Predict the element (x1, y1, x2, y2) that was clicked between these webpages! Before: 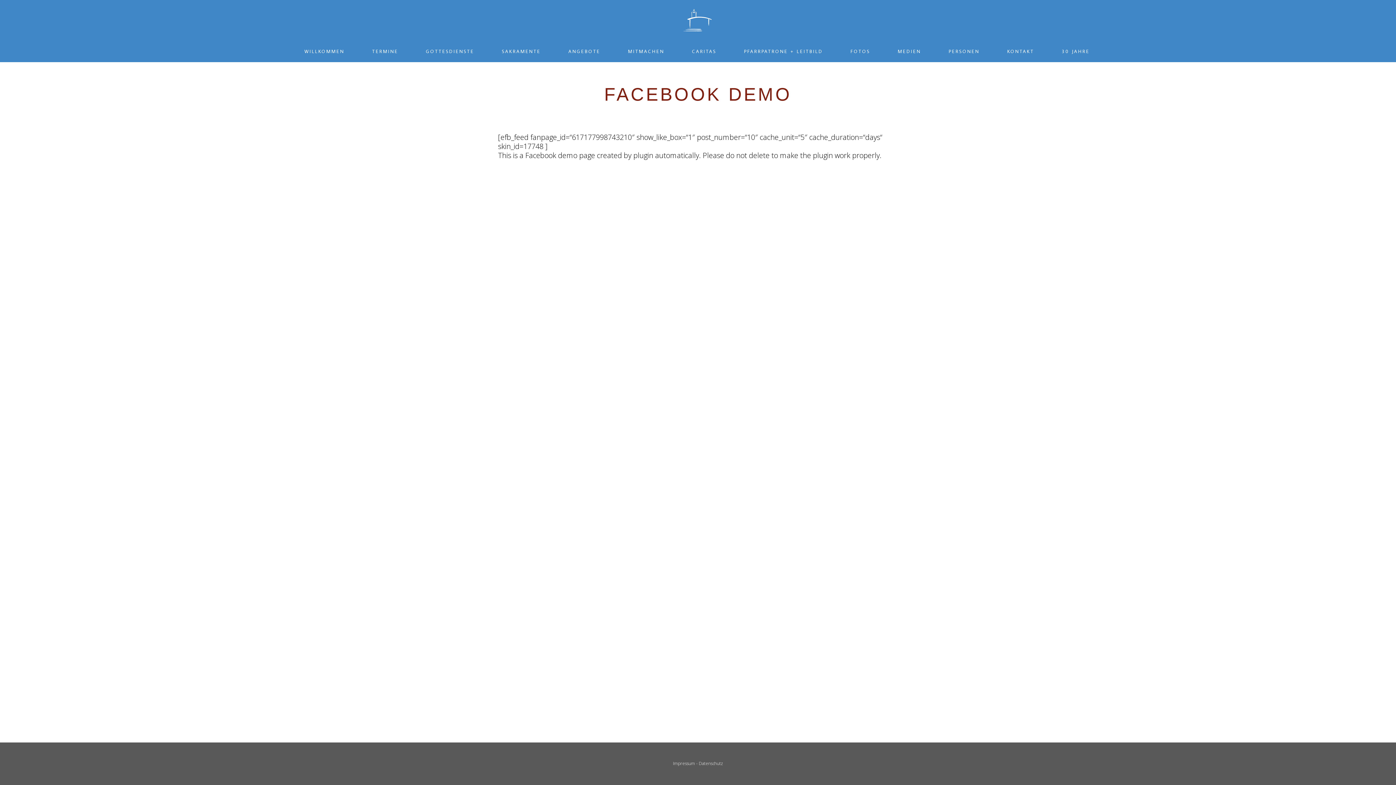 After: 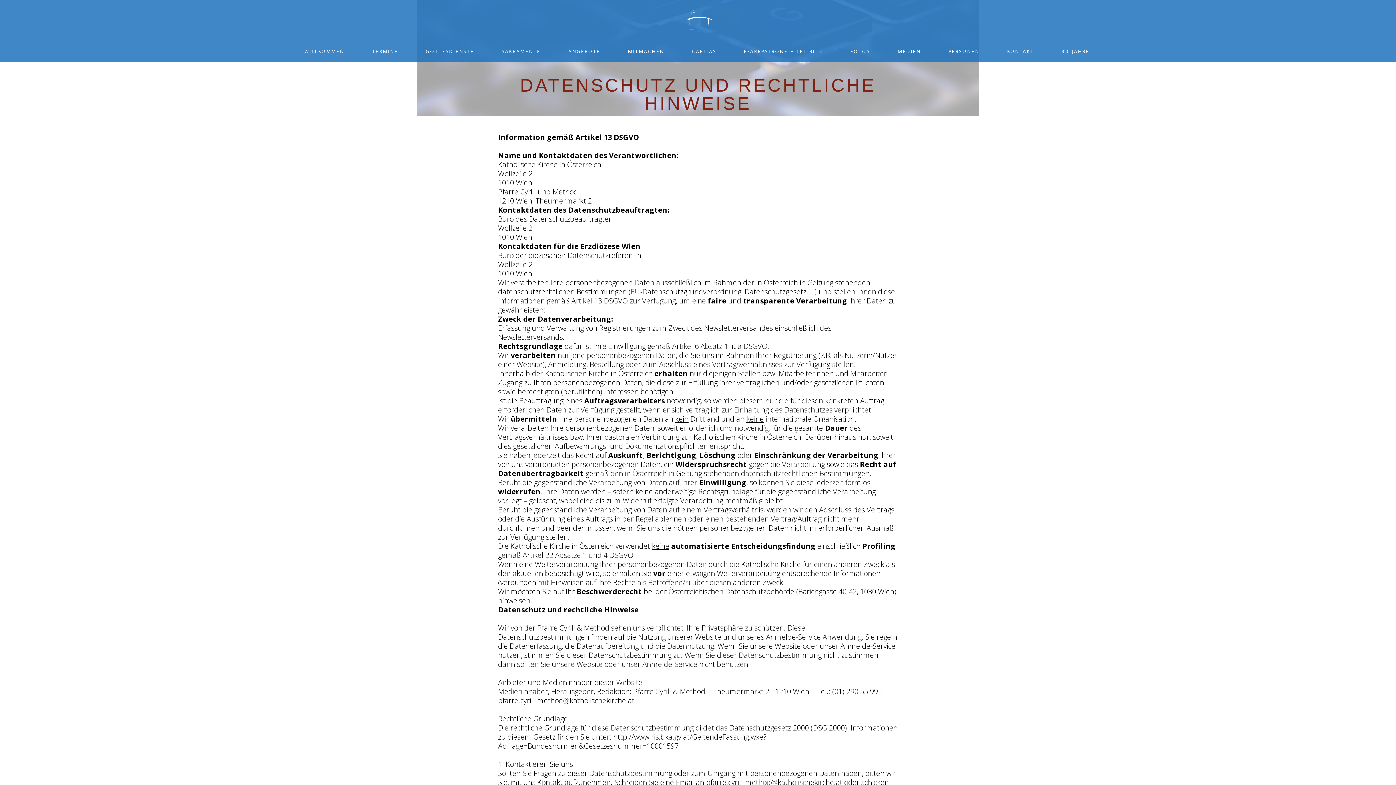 Action: label: Datenschutz bbox: (698, 760, 723, 766)